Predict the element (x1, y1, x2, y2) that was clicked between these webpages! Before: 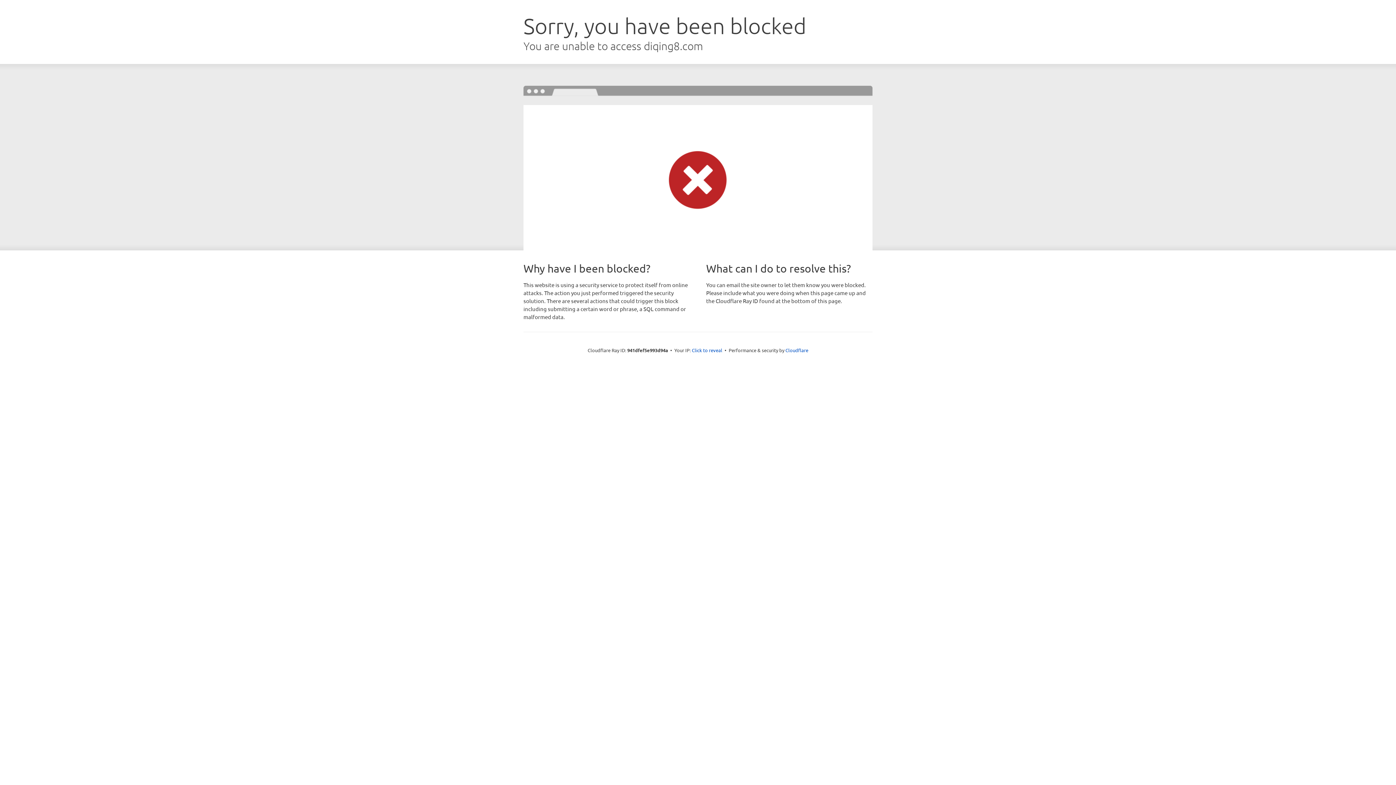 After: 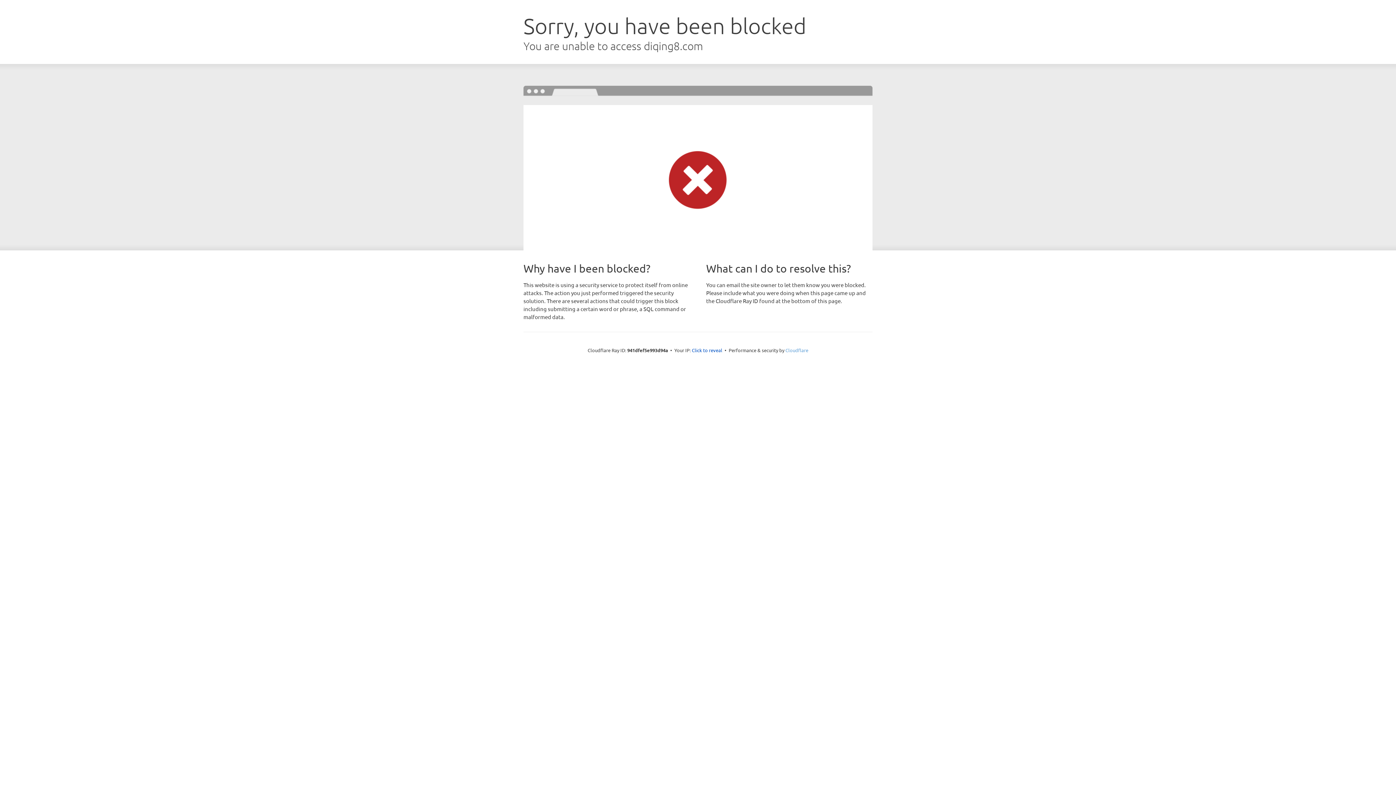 Action: label: Cloudflare bbox: (785, 347, 808, 353)